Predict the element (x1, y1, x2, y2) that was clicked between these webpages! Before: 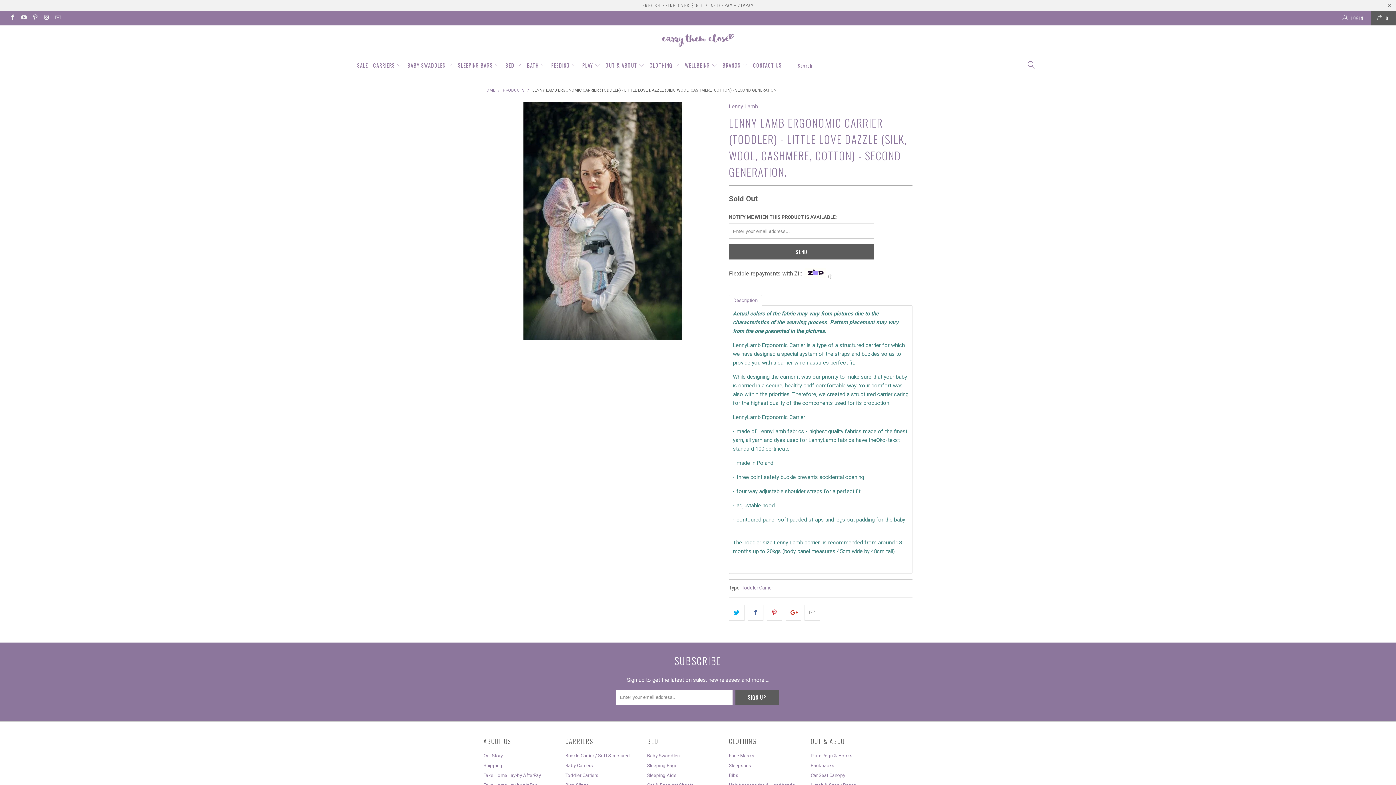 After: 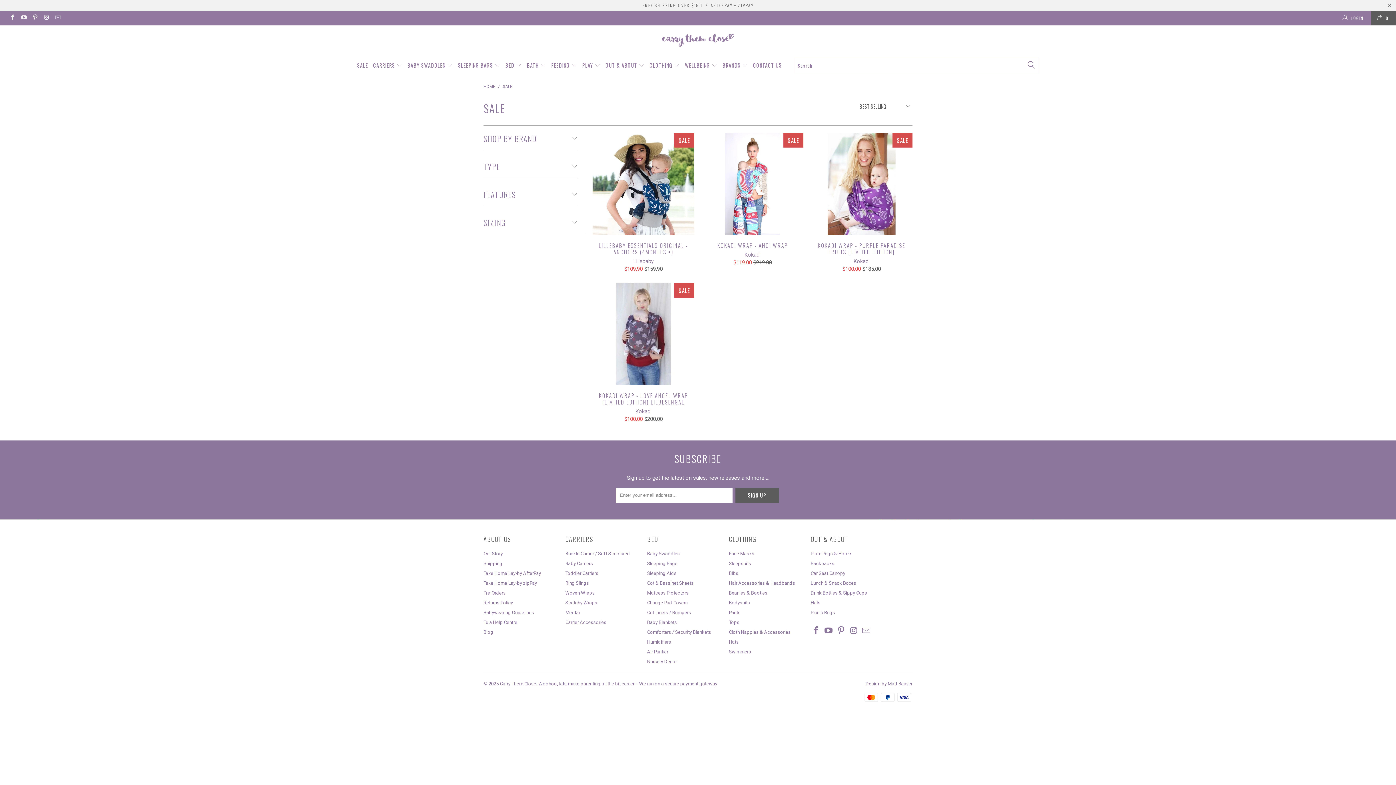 Action: bbox: (357, 56, 368, 74) label: SALE